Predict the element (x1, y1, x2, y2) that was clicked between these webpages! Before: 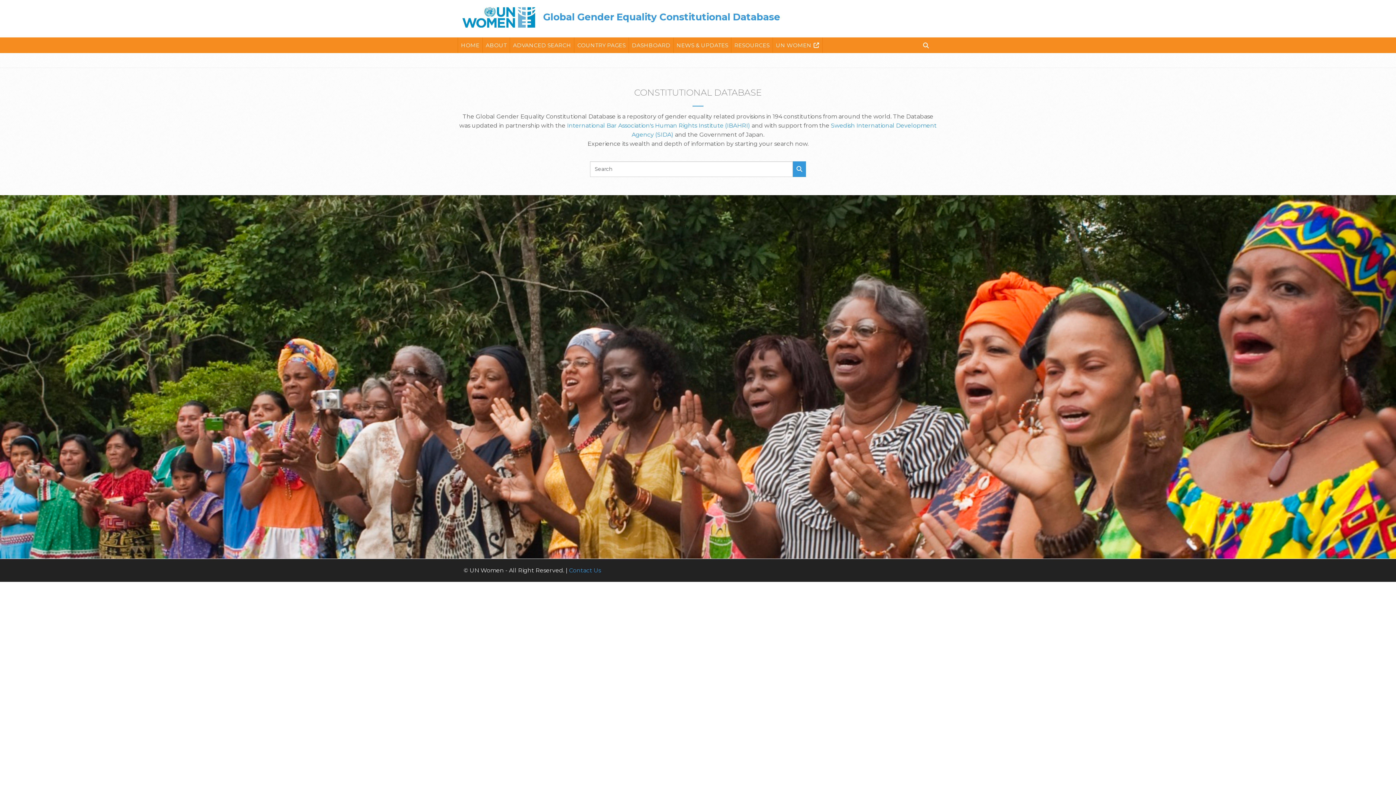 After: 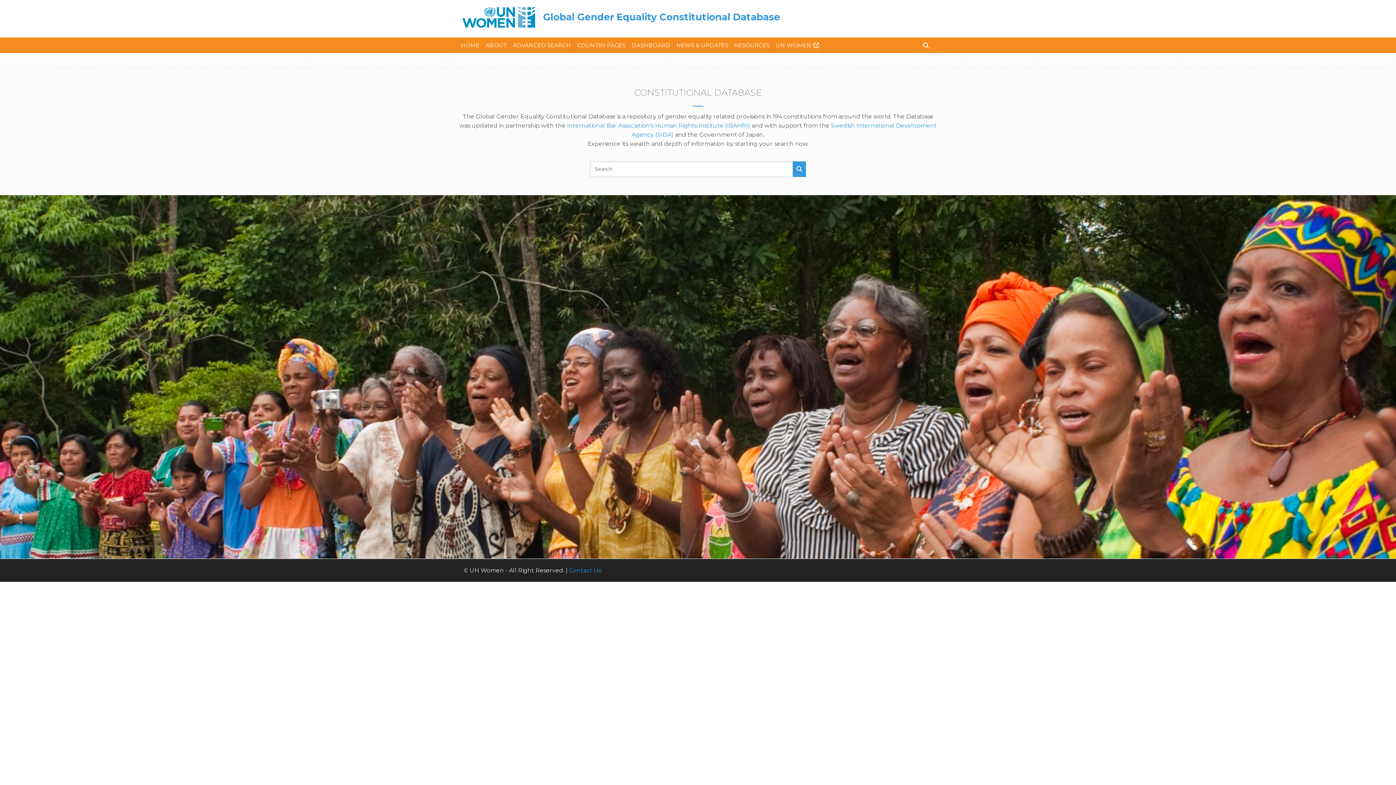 Action: label: HOME bbox: (458, 37, 482, 52)